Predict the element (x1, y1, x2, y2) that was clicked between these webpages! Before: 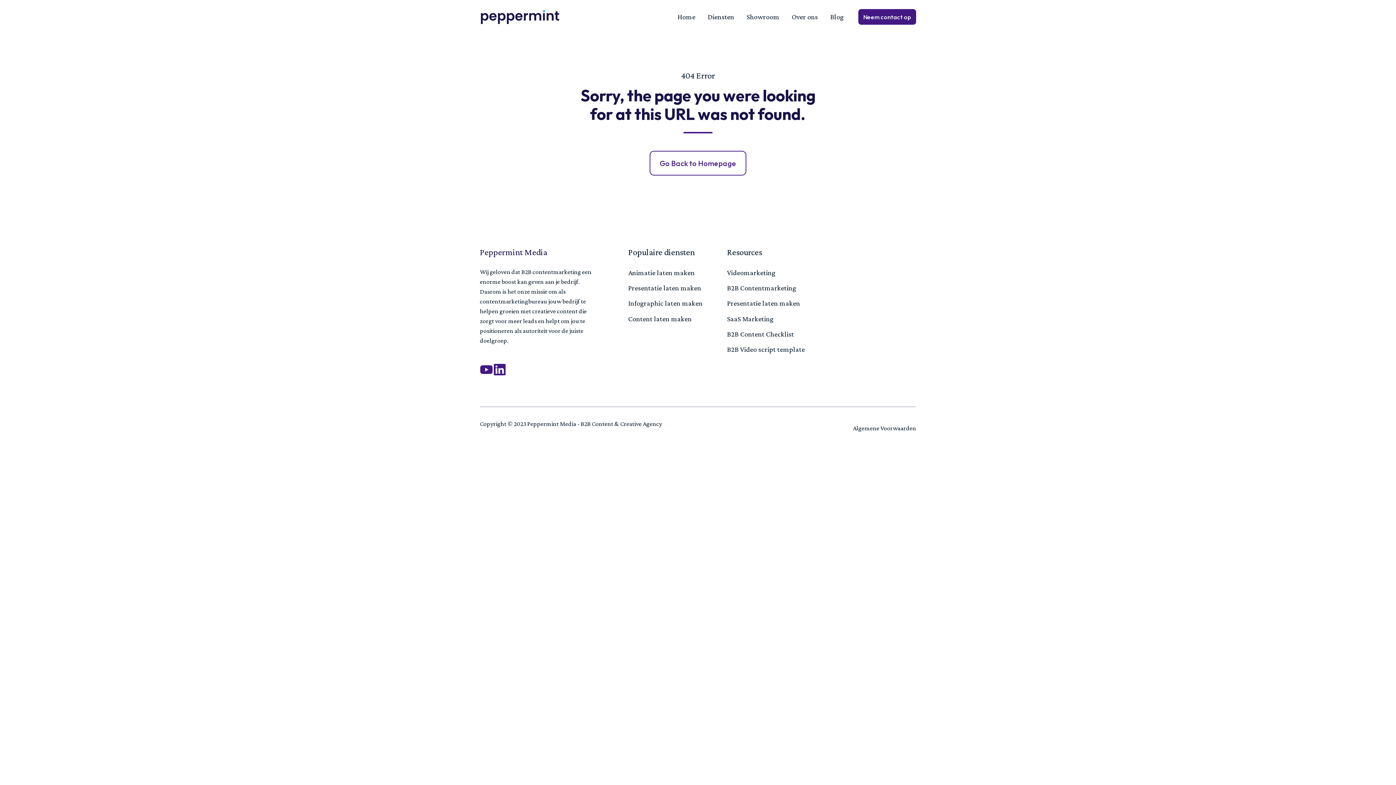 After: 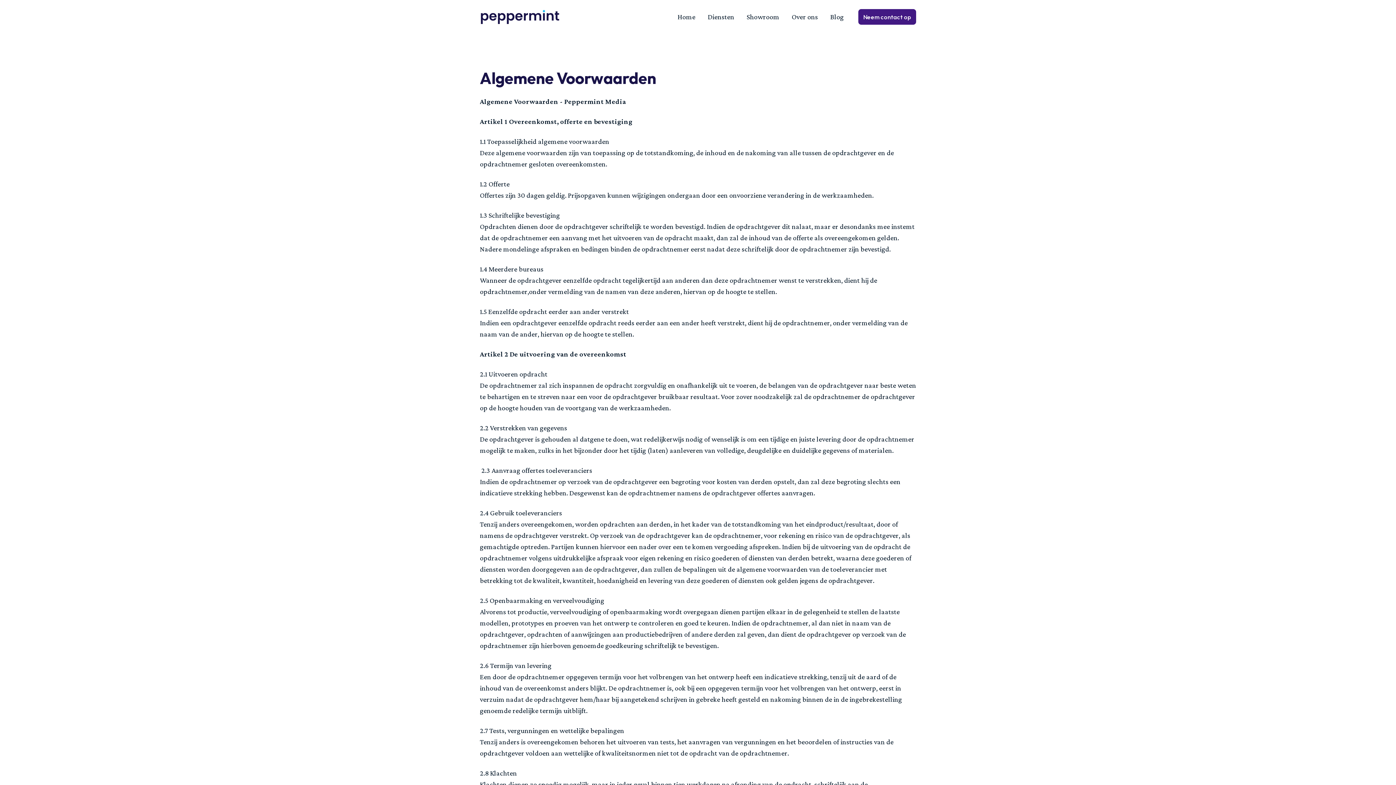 Action: bbox: (853, 424, 916, 432) label: Algemene Voorwaarden